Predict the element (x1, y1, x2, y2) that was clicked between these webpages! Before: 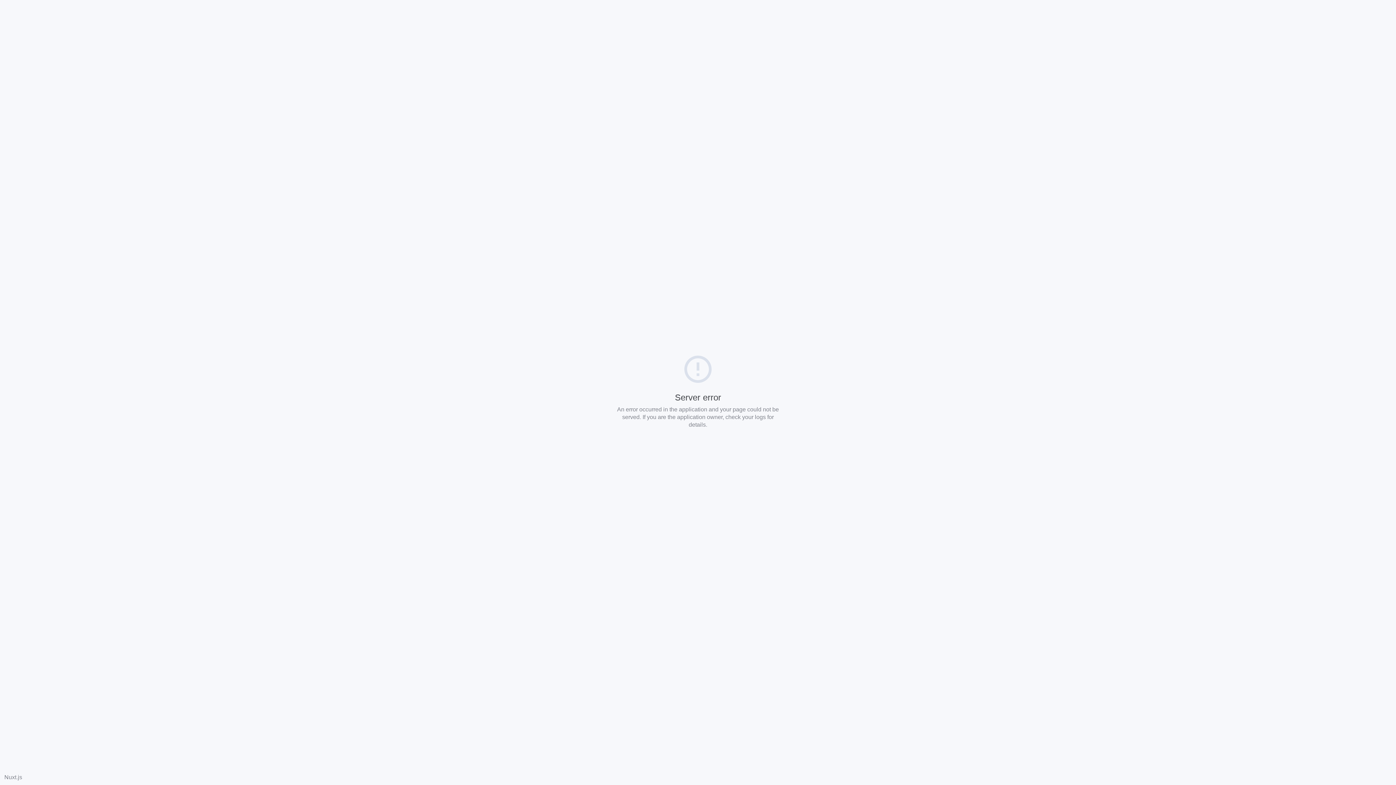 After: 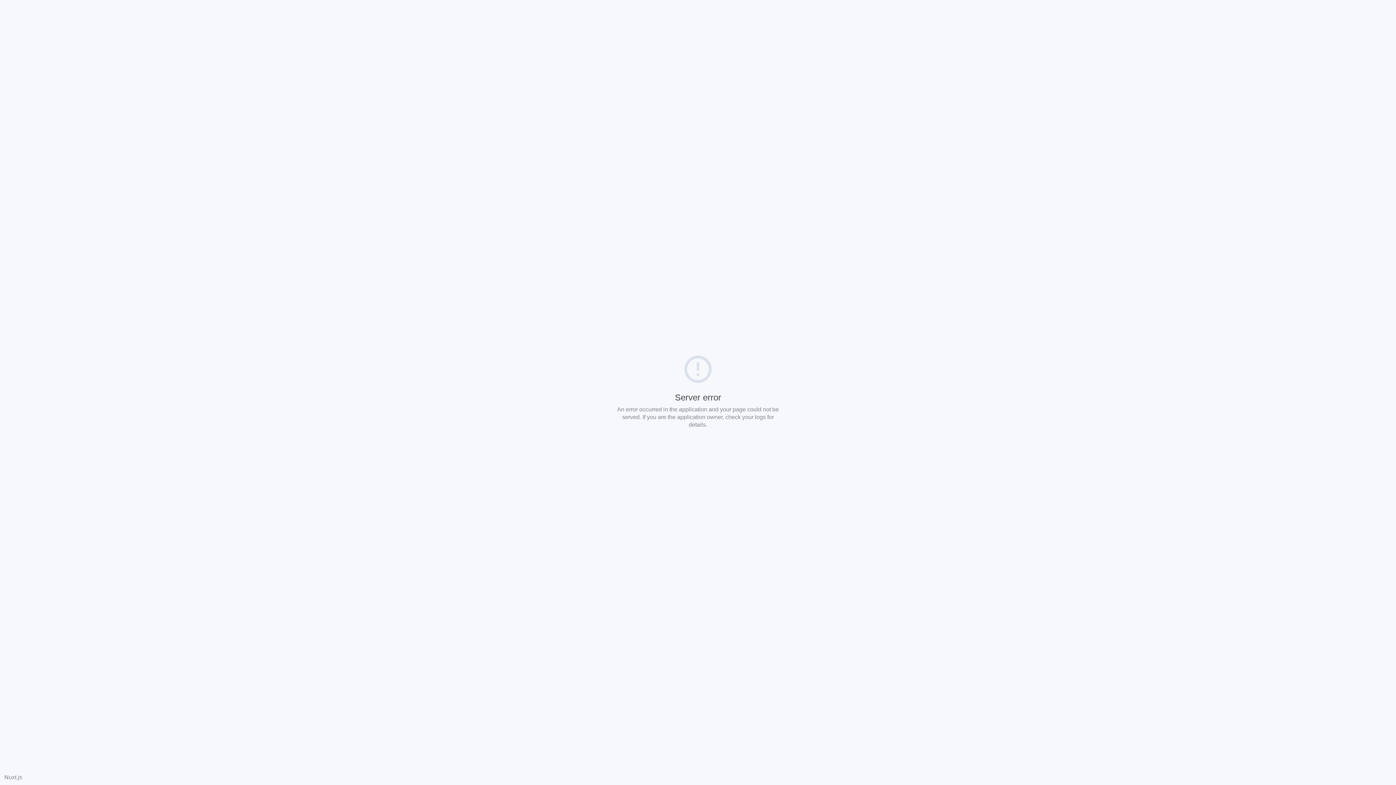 Action: bbox: (4, 774, 22, 780) label: Nuxt.js